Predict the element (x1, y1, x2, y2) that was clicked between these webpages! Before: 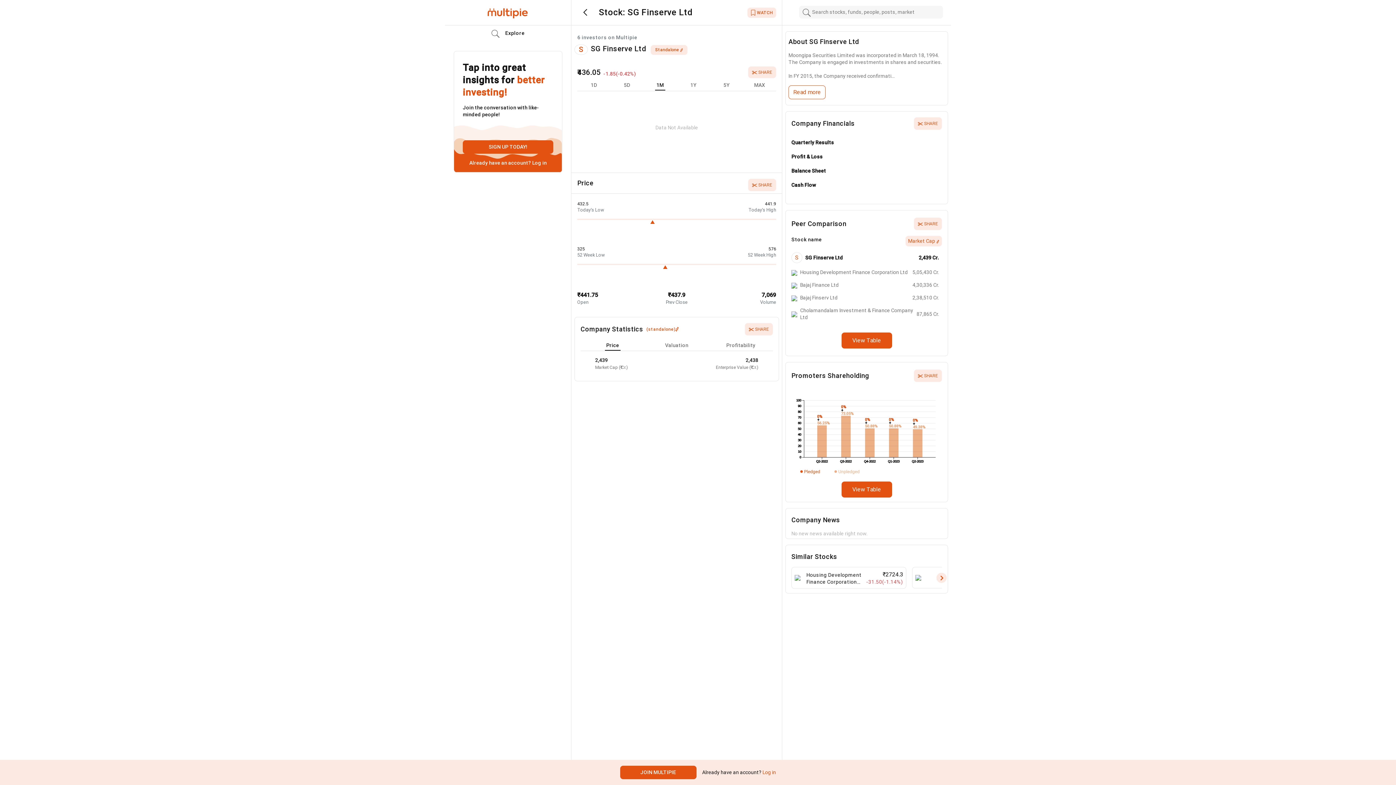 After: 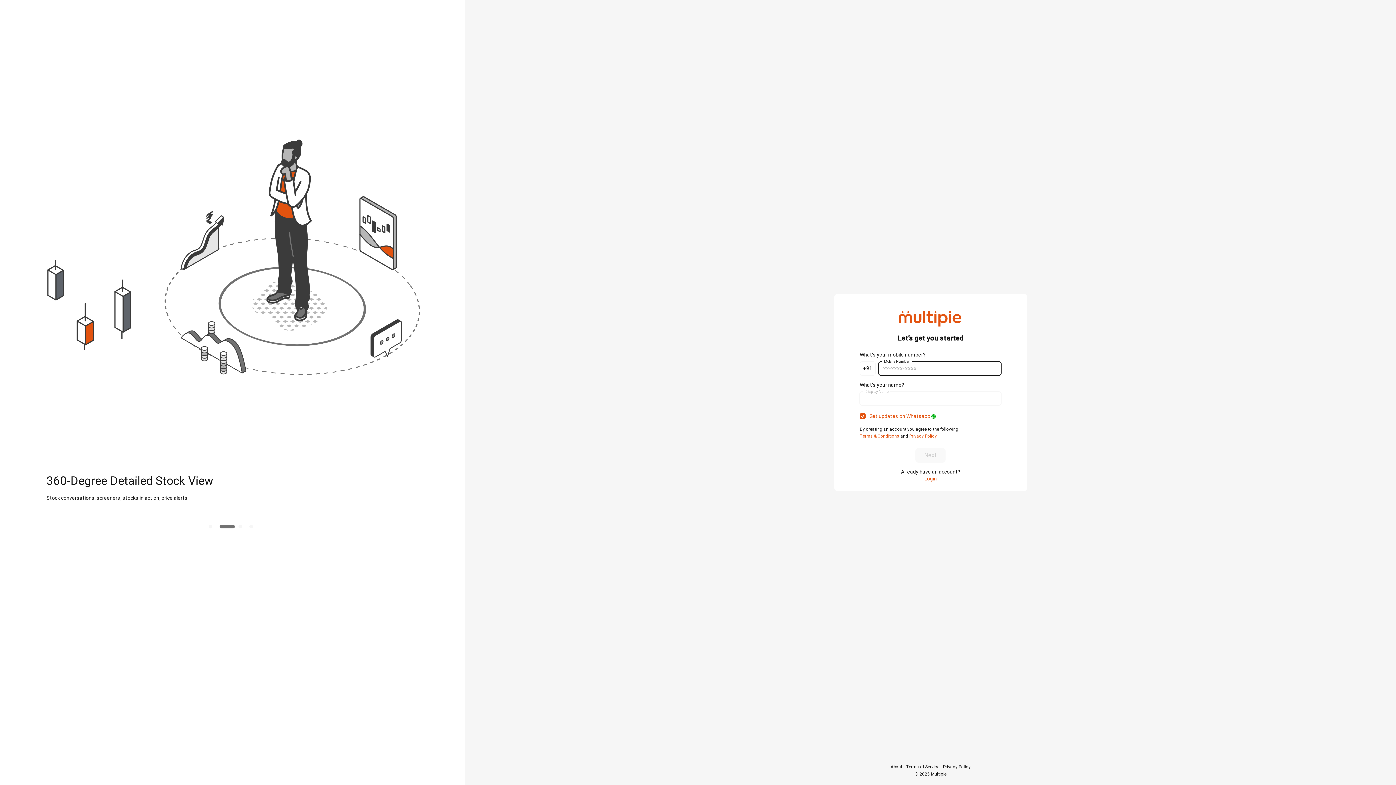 Action: bbox: (620, 766, 696, 779) label: JOIN MULTIPIE